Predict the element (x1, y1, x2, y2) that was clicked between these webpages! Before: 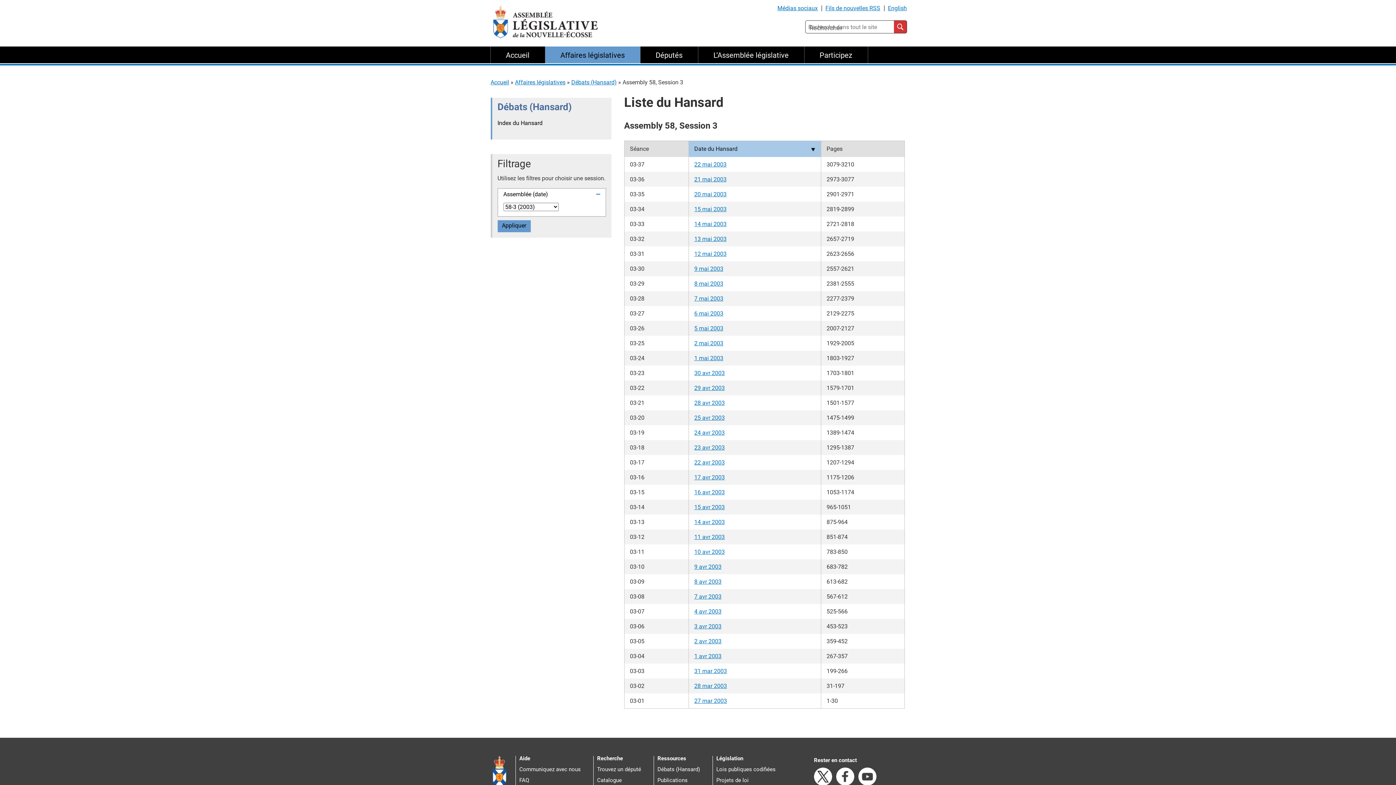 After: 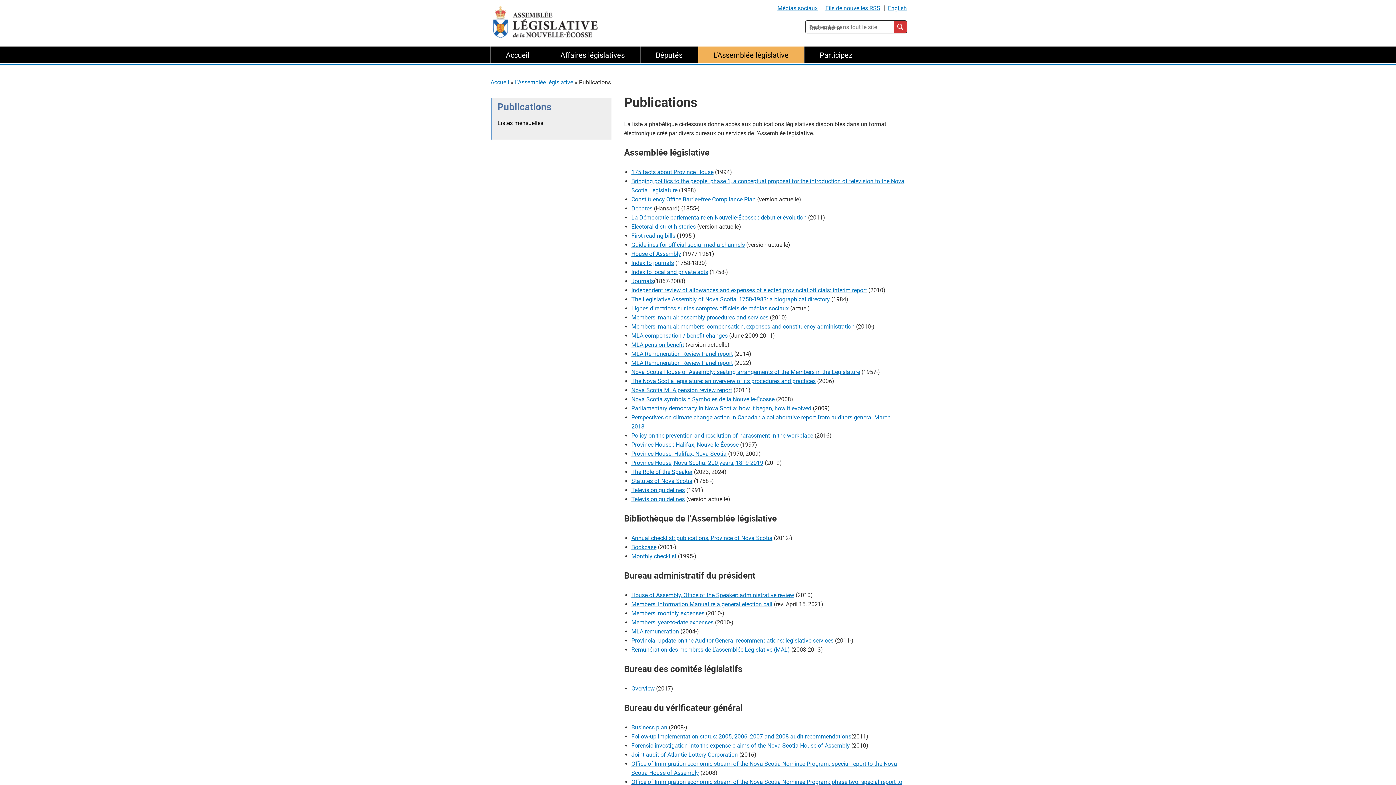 Action: label: Publications bbox: (657, 777, 687, 784)